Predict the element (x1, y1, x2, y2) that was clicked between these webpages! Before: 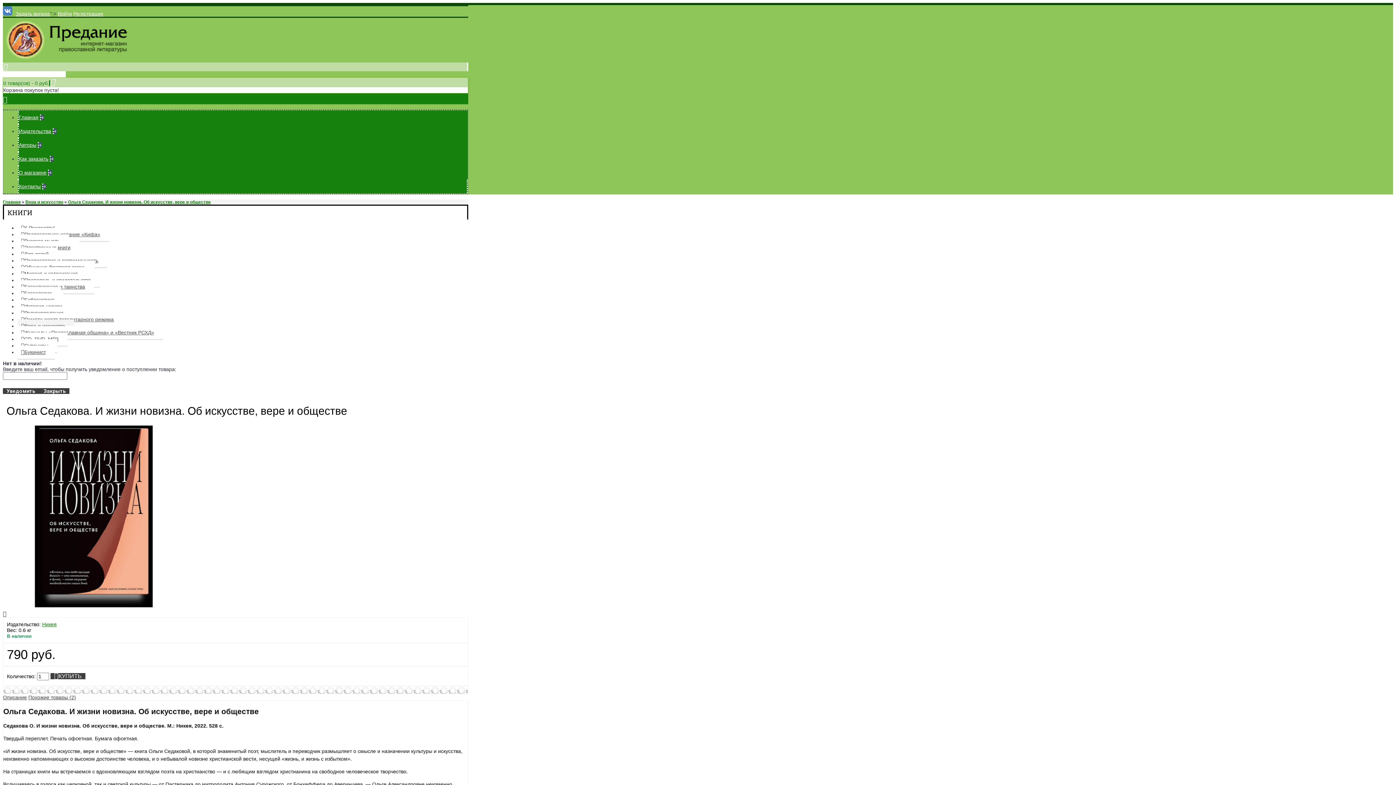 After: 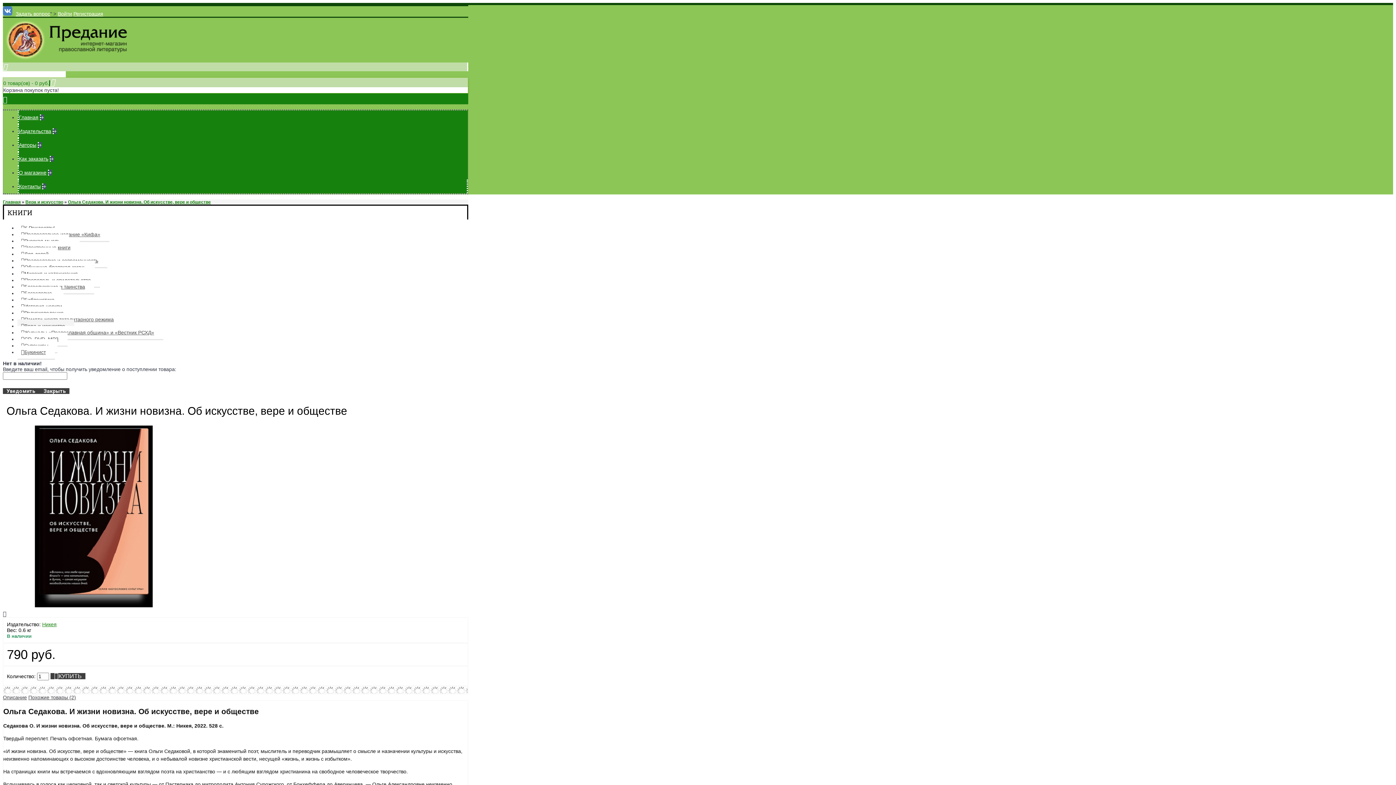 Action: bbox: (2, 10, 14, 16)